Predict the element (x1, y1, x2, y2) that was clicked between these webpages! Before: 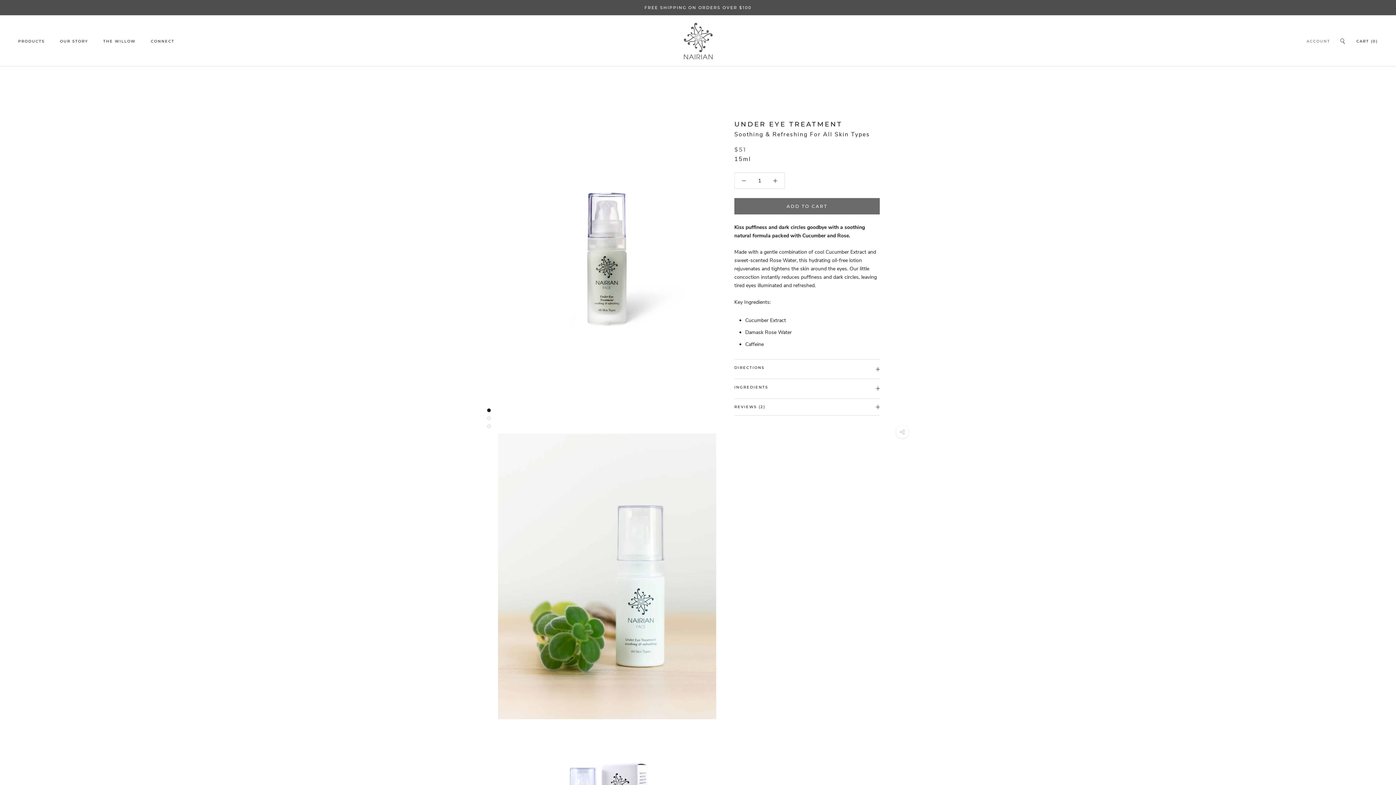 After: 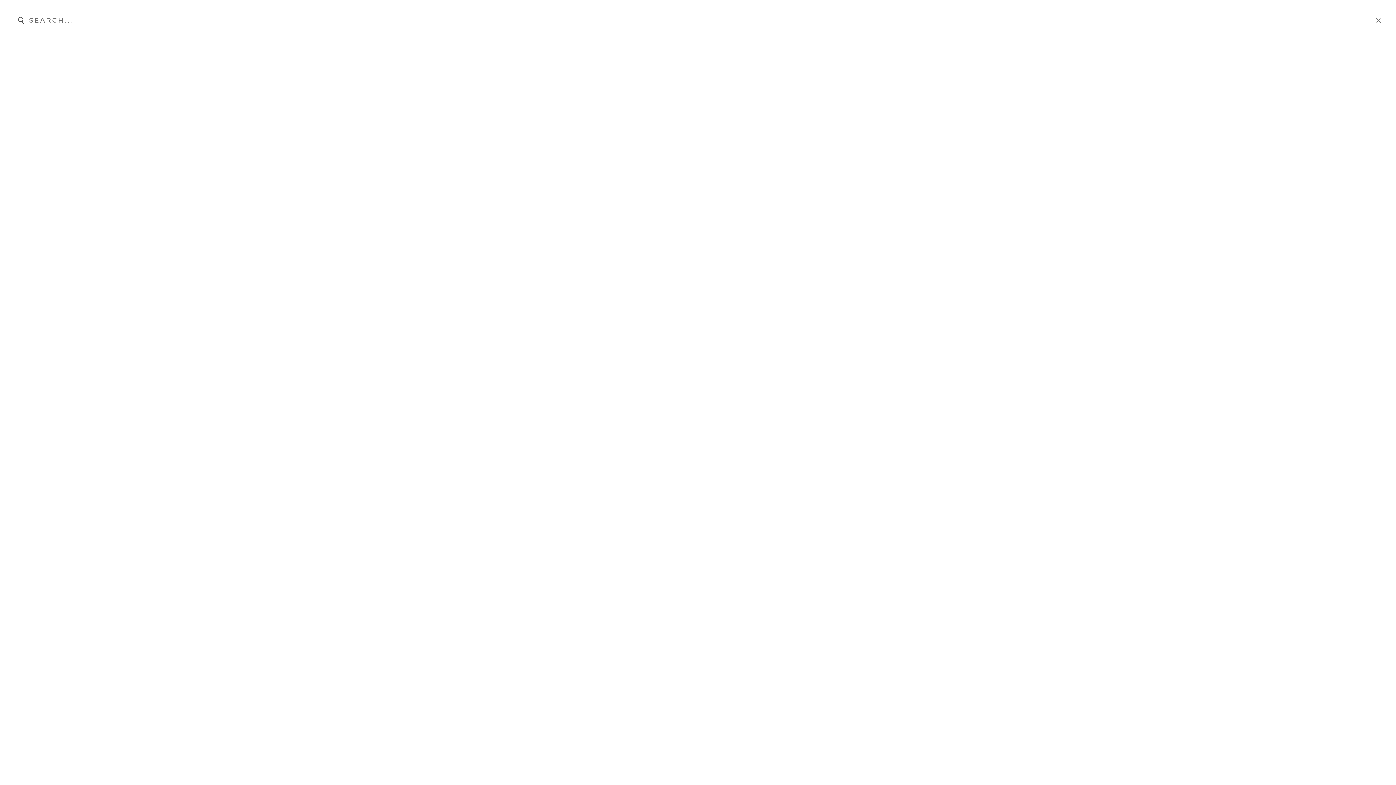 Action: bbox: (1340, 38, 1345, 44)